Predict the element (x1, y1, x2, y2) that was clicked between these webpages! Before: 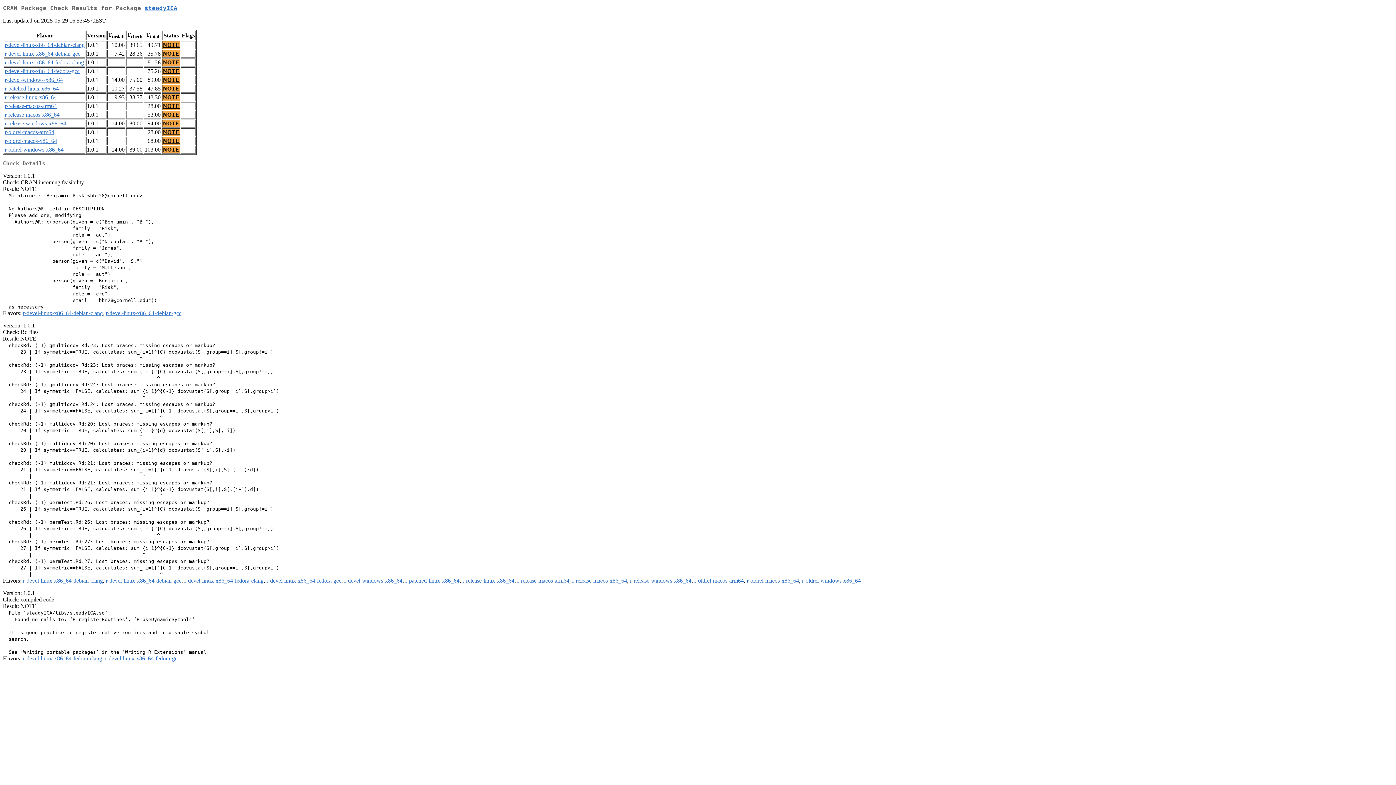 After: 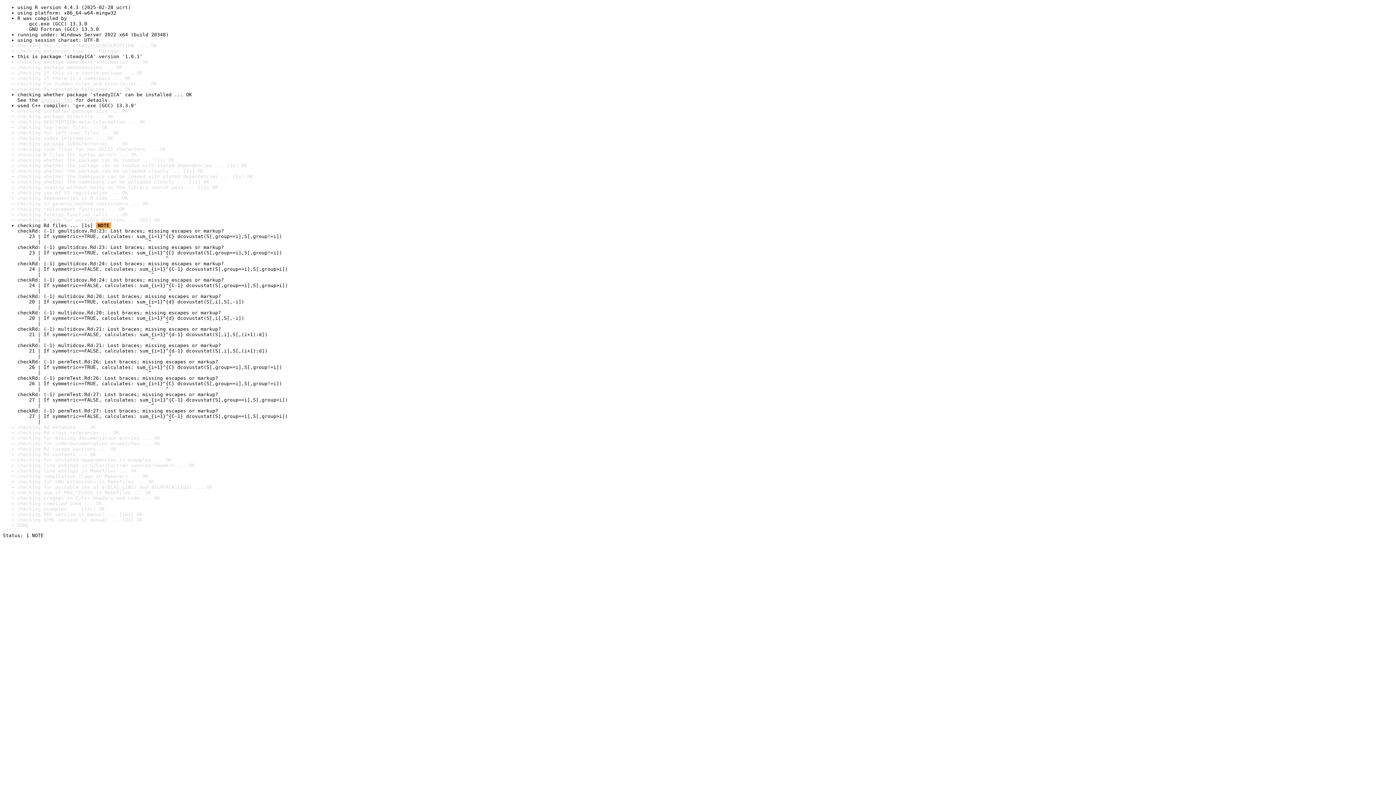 Action: bbox: (802, 577, 861, 584) label: r-oldrel-windows-x86_64